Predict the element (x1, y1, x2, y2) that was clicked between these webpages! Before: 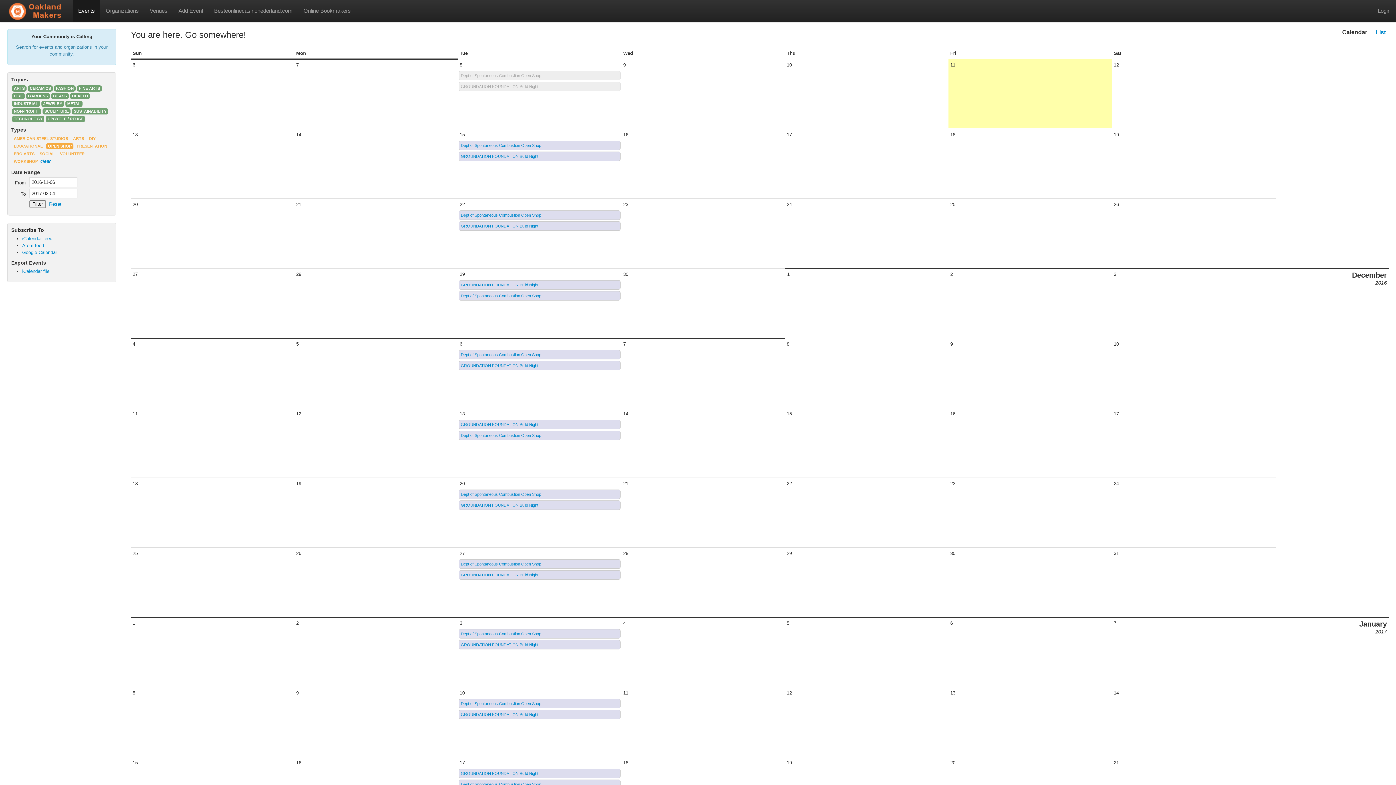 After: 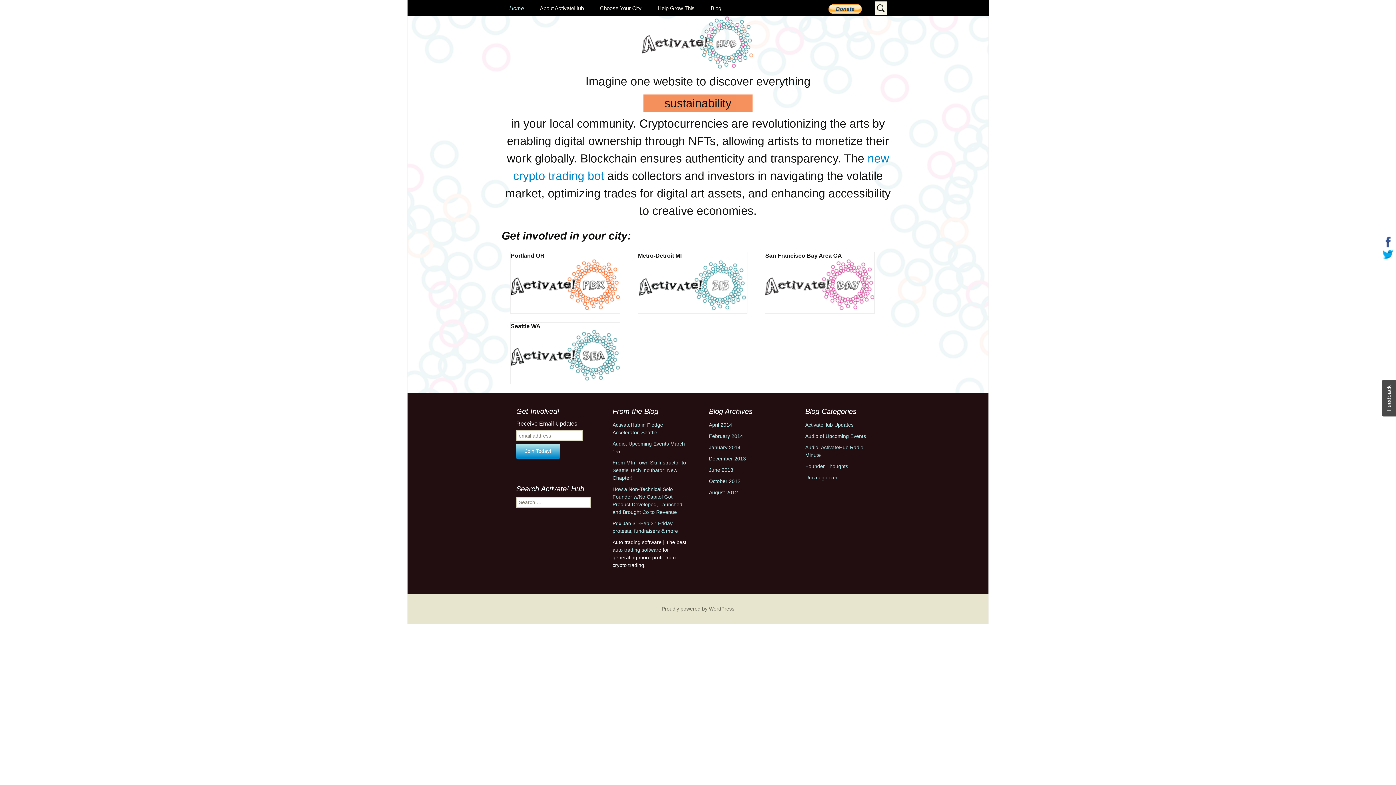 Action: bbox: (41, 100, 64, 106) label: JEWELRY